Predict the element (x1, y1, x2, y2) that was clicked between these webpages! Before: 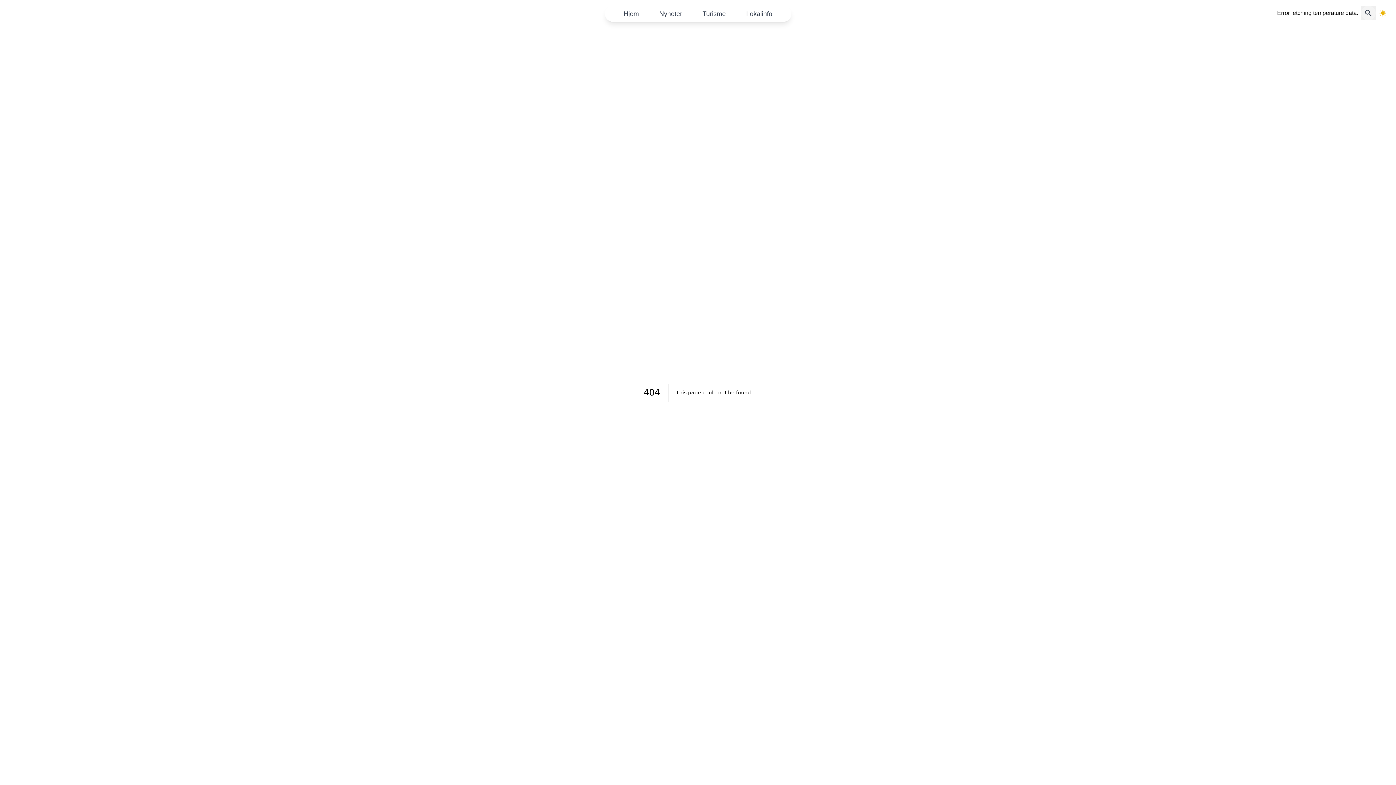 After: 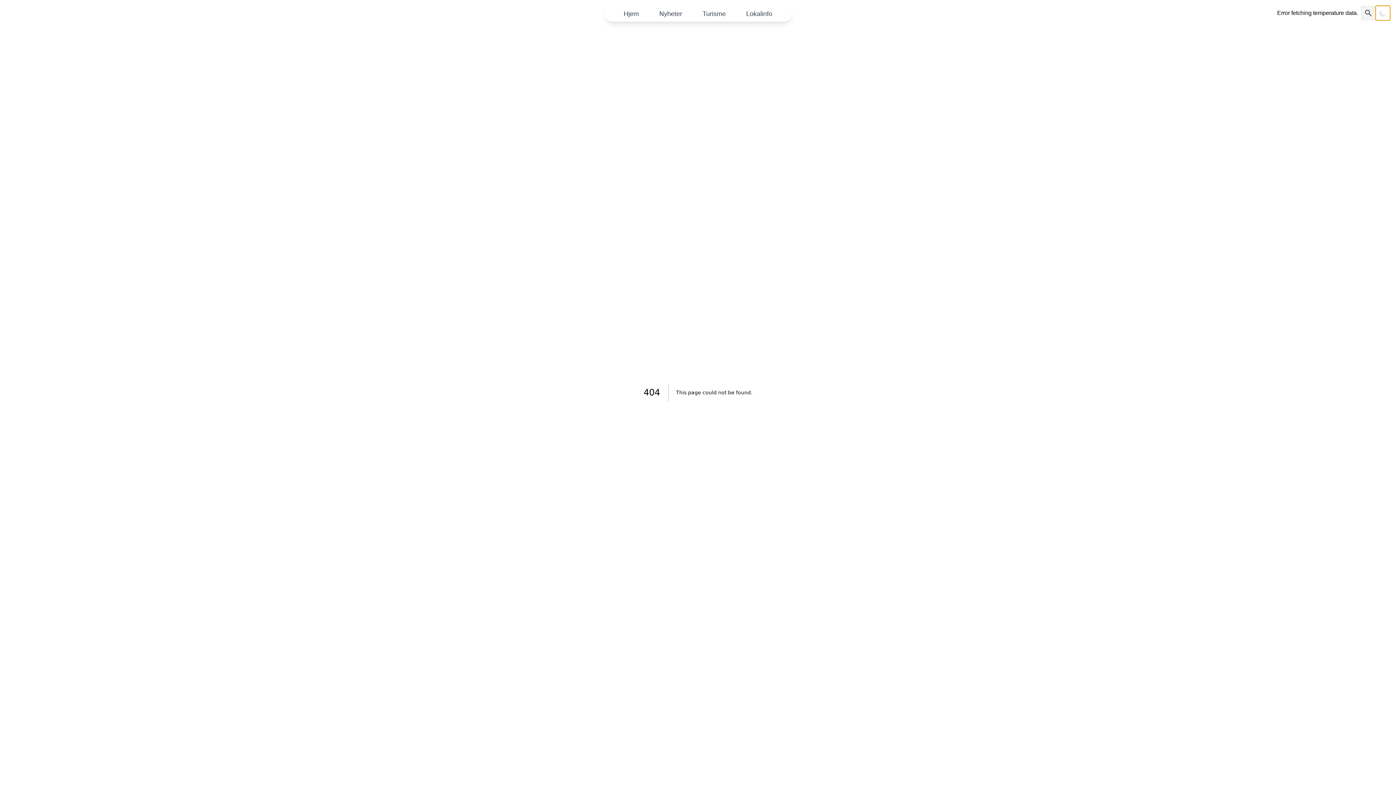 Action: label: Toggle Dark Mode bbox: (1376, 5, 1390, 19)